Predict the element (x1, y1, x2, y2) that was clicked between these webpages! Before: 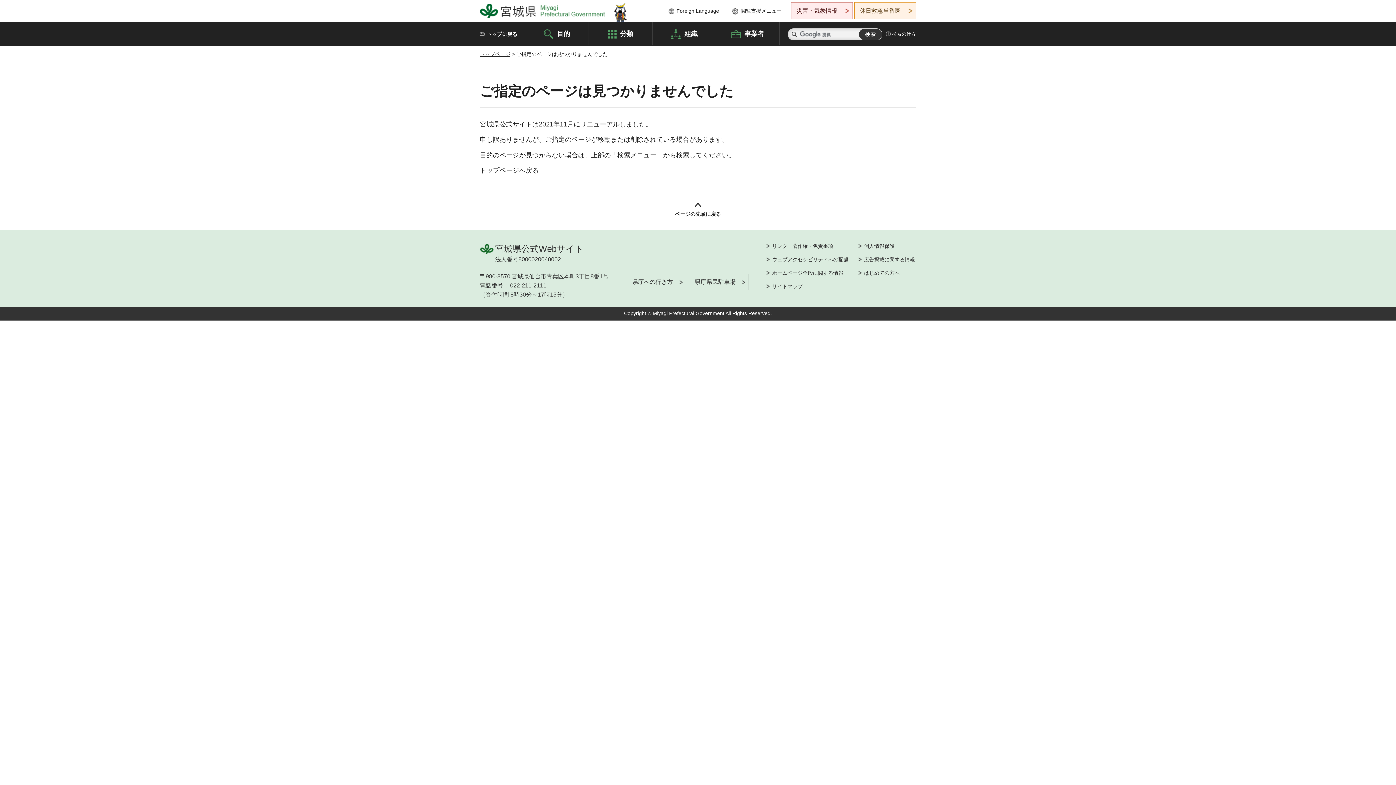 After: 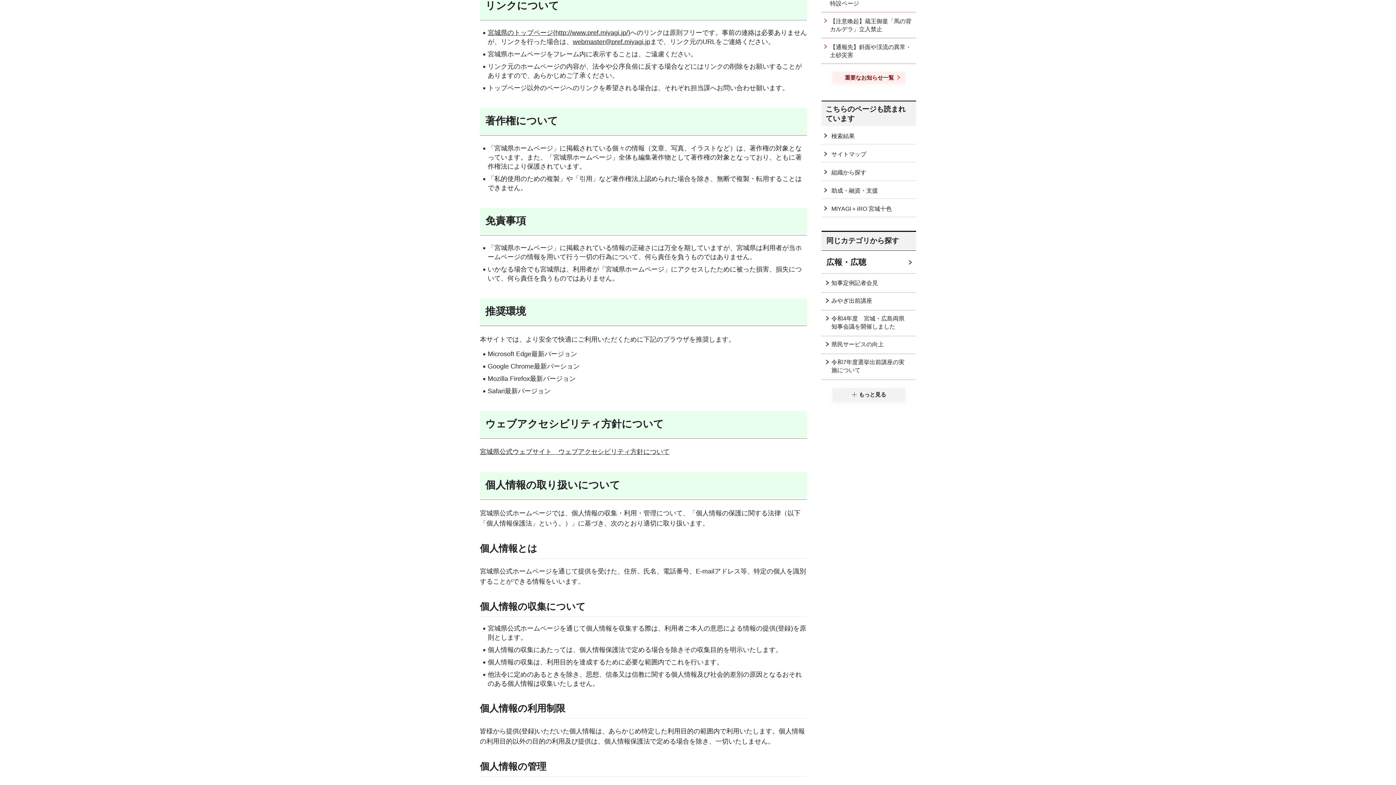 Action: bbox: (766, 242, 833, 249) label: リンク・著作権・免責事項